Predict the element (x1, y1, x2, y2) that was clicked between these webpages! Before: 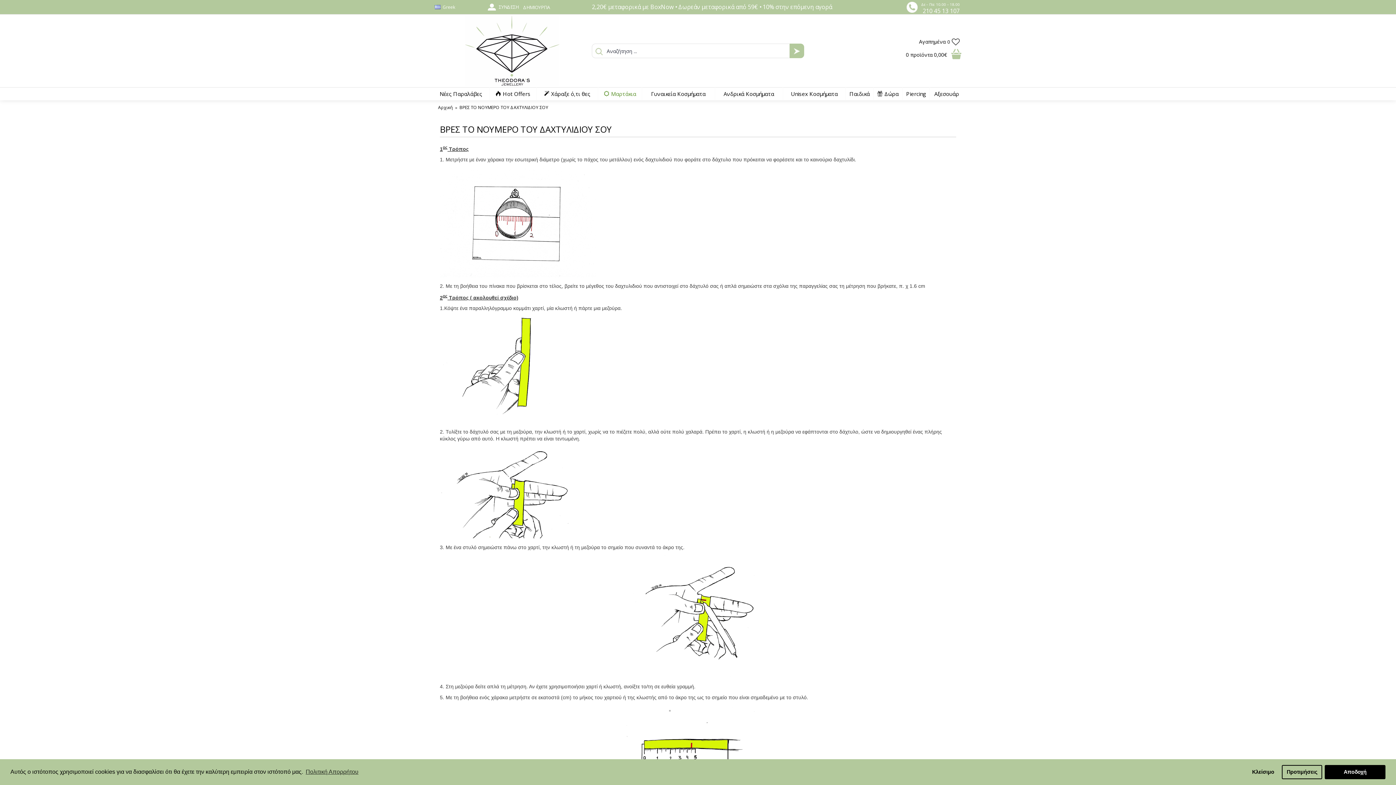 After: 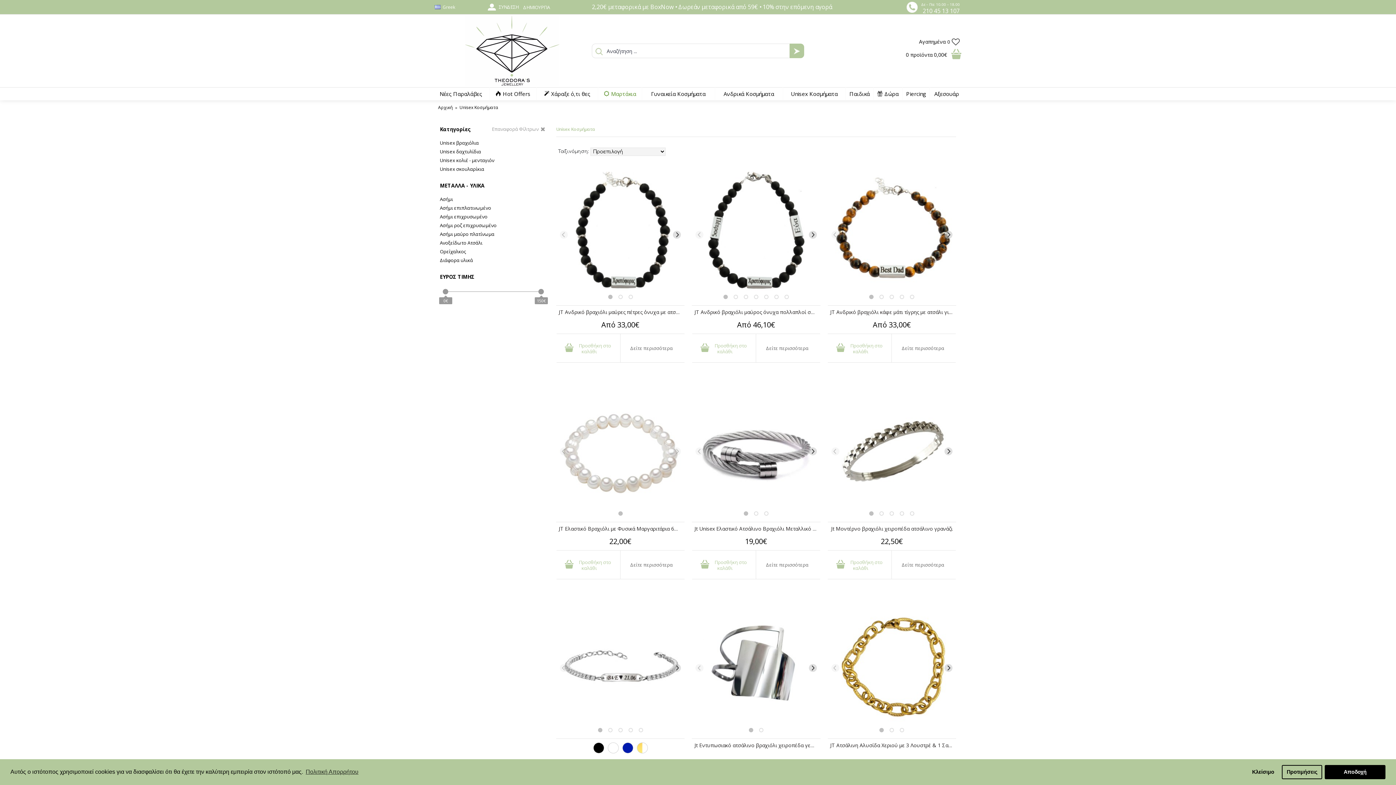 Action: label: Unisex Κοσμήματα bbox: (783, 87, 845, 100)